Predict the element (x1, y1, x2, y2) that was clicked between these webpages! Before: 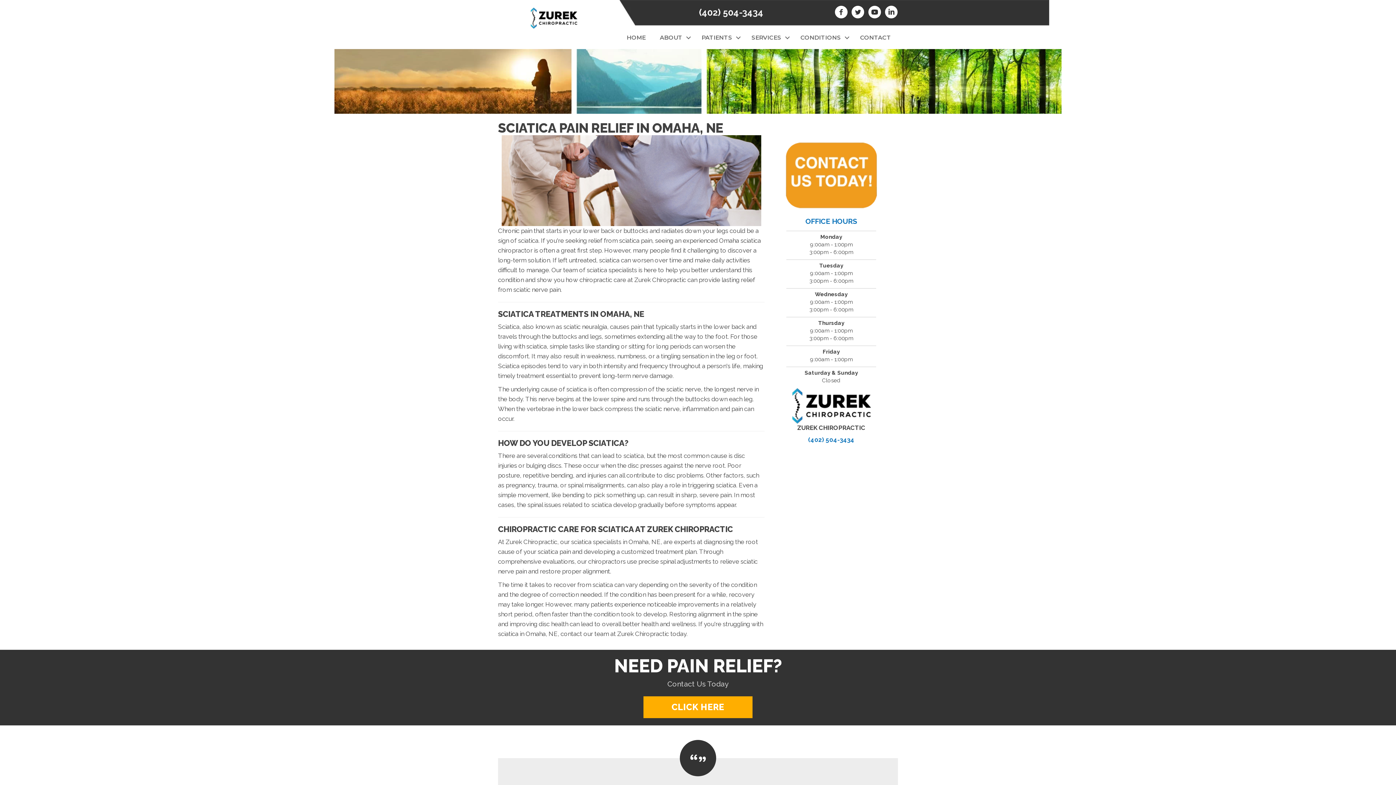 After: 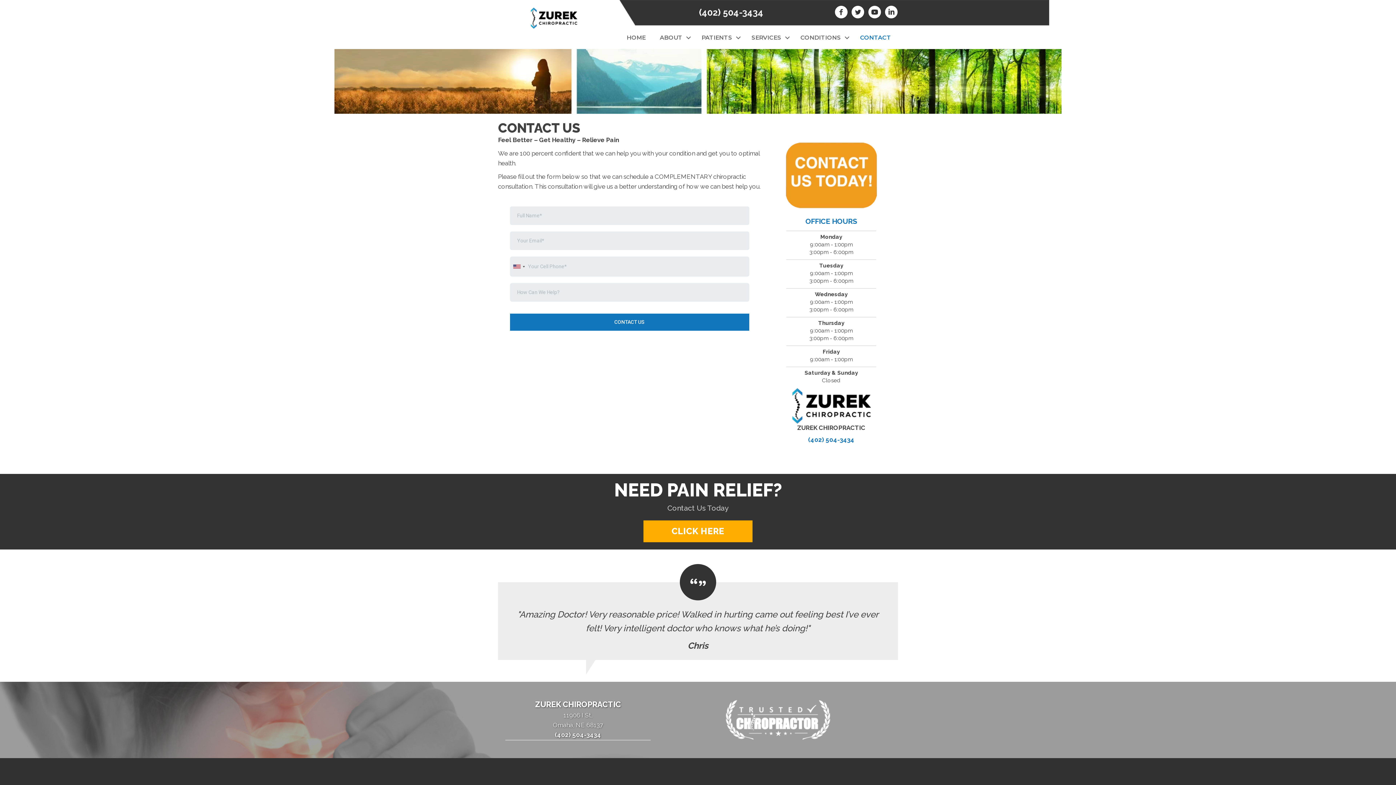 Action: label: CONTACT bbox: (853, 28, 898, 47)